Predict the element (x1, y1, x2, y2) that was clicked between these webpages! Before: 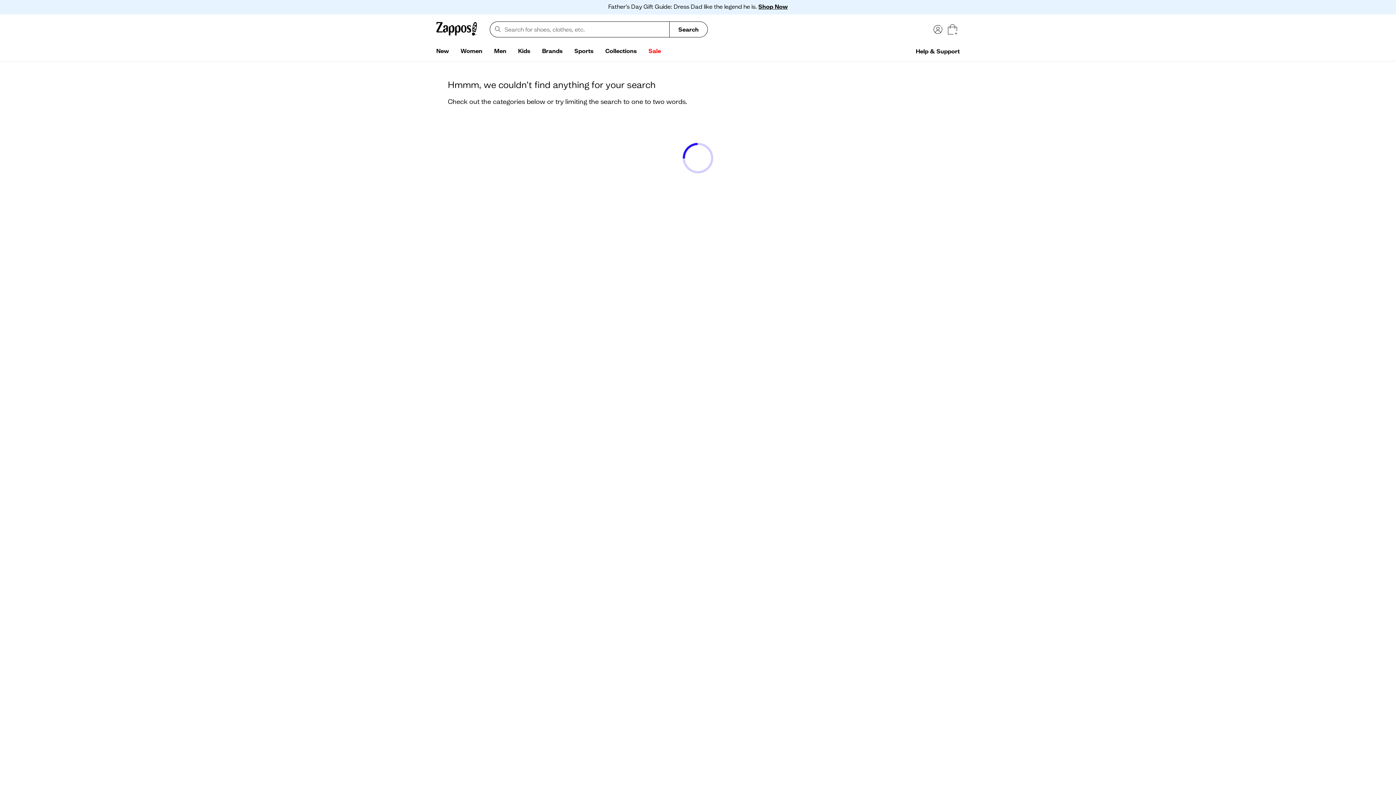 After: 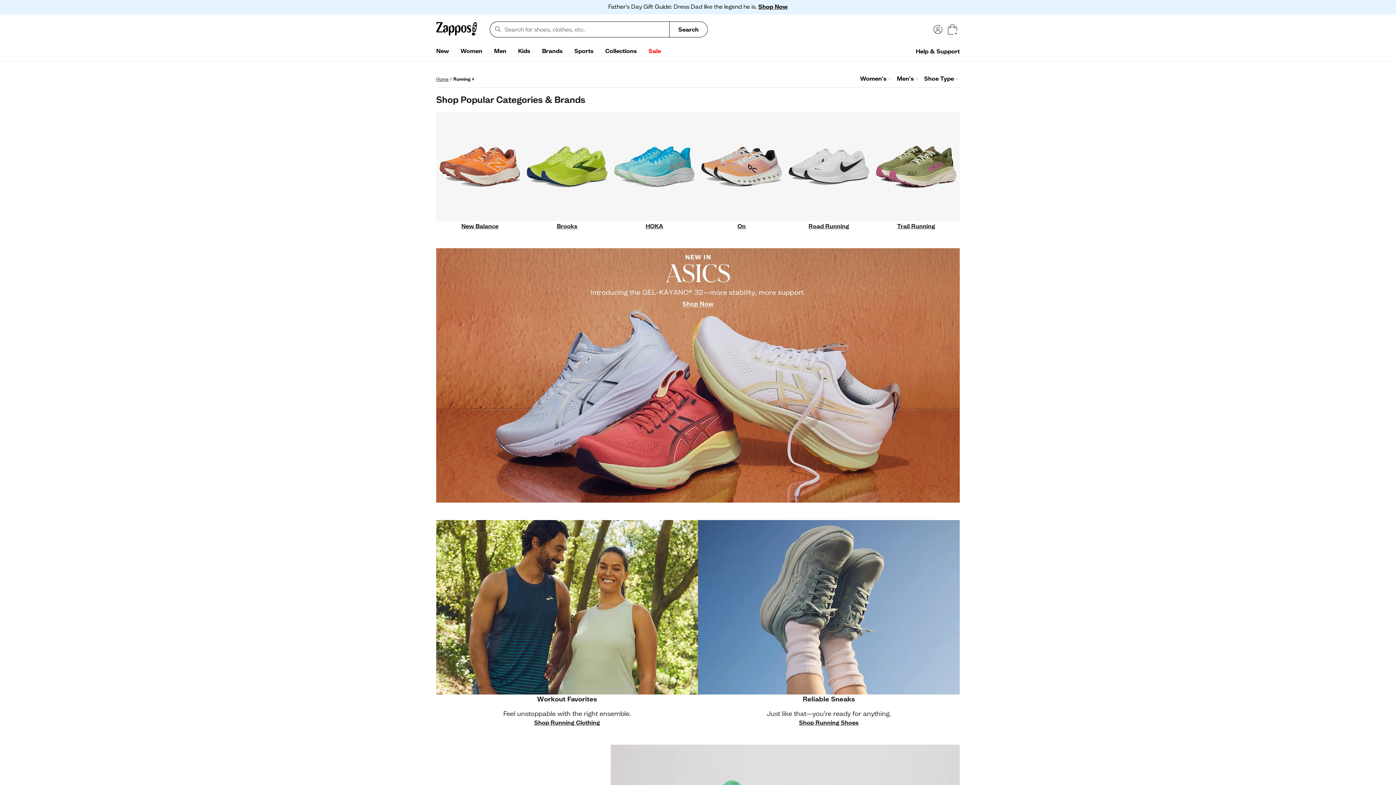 Action: label: Sports bbox: (568, 44, 599, 58)